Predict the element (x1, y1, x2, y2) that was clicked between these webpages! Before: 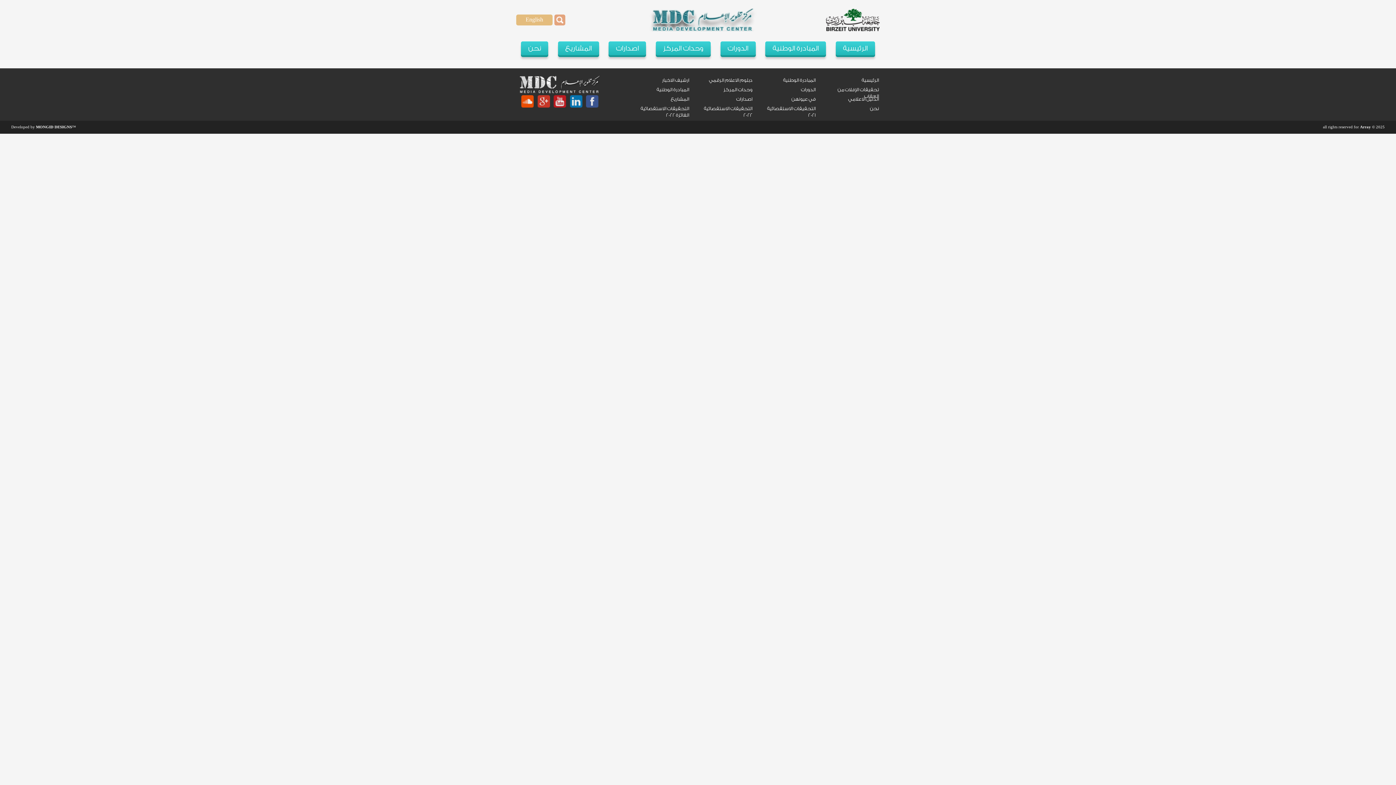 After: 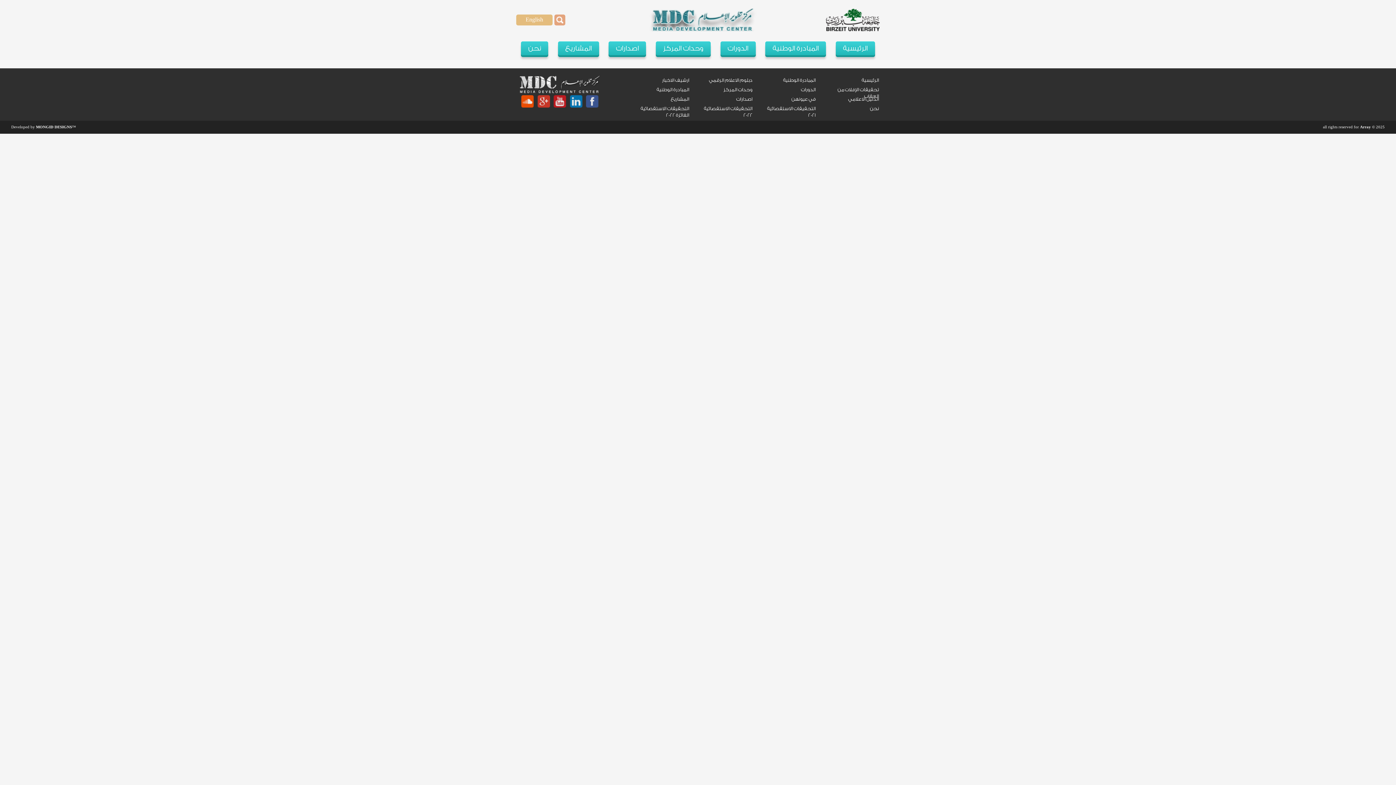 Action: bbox: (637, 75, 690, 85) label: ارشيف الاخبار